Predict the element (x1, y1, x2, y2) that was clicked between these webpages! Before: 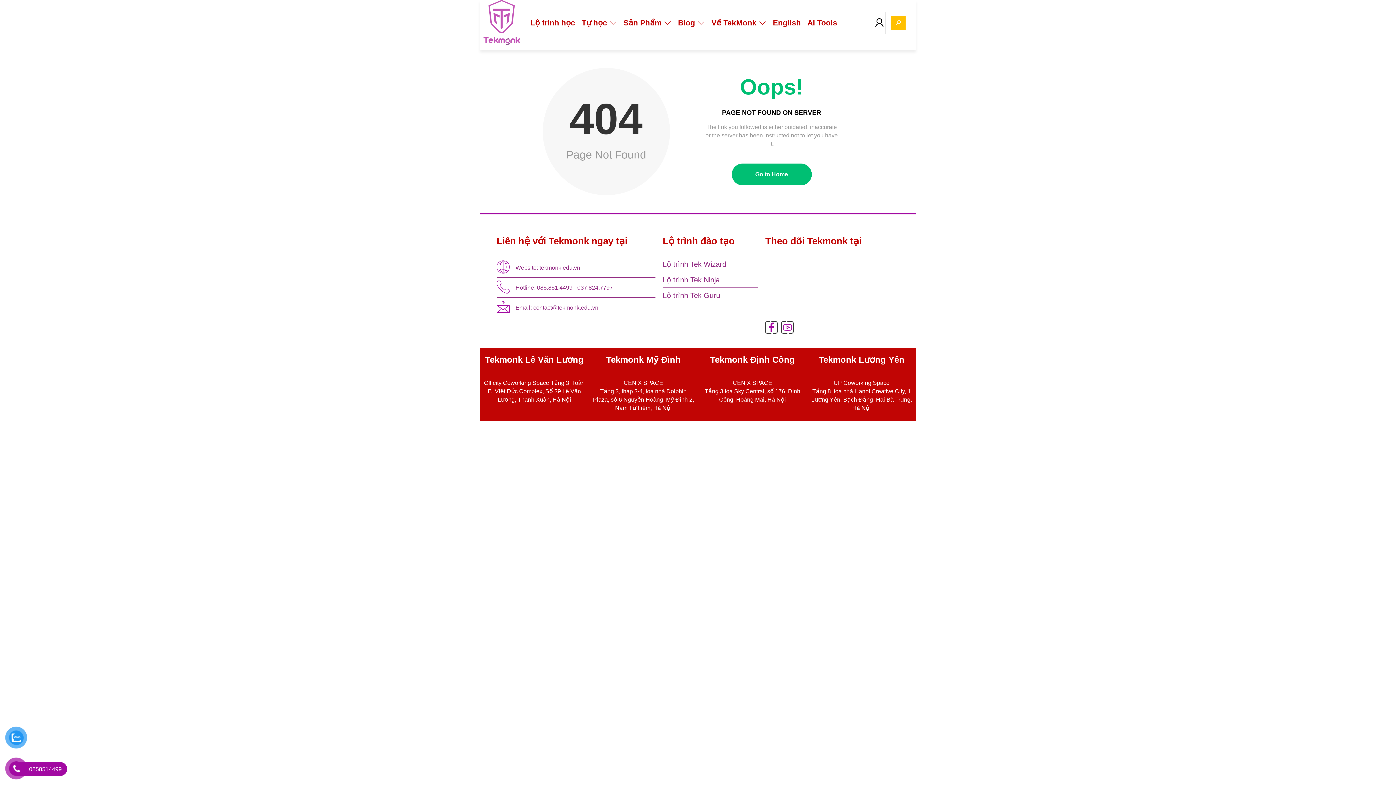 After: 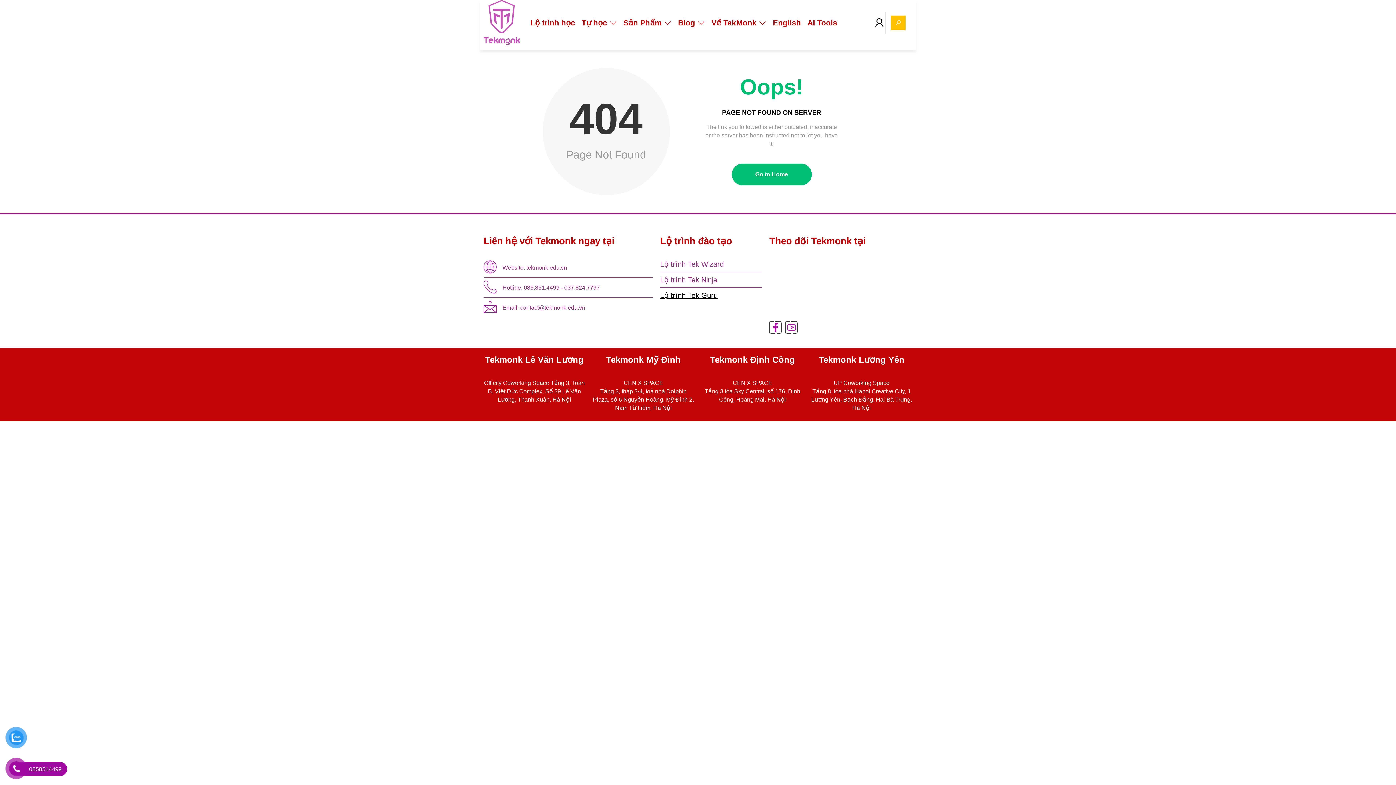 Action: bbox: (662, 291, 758, 300) label: Lộ trình Tek Guru